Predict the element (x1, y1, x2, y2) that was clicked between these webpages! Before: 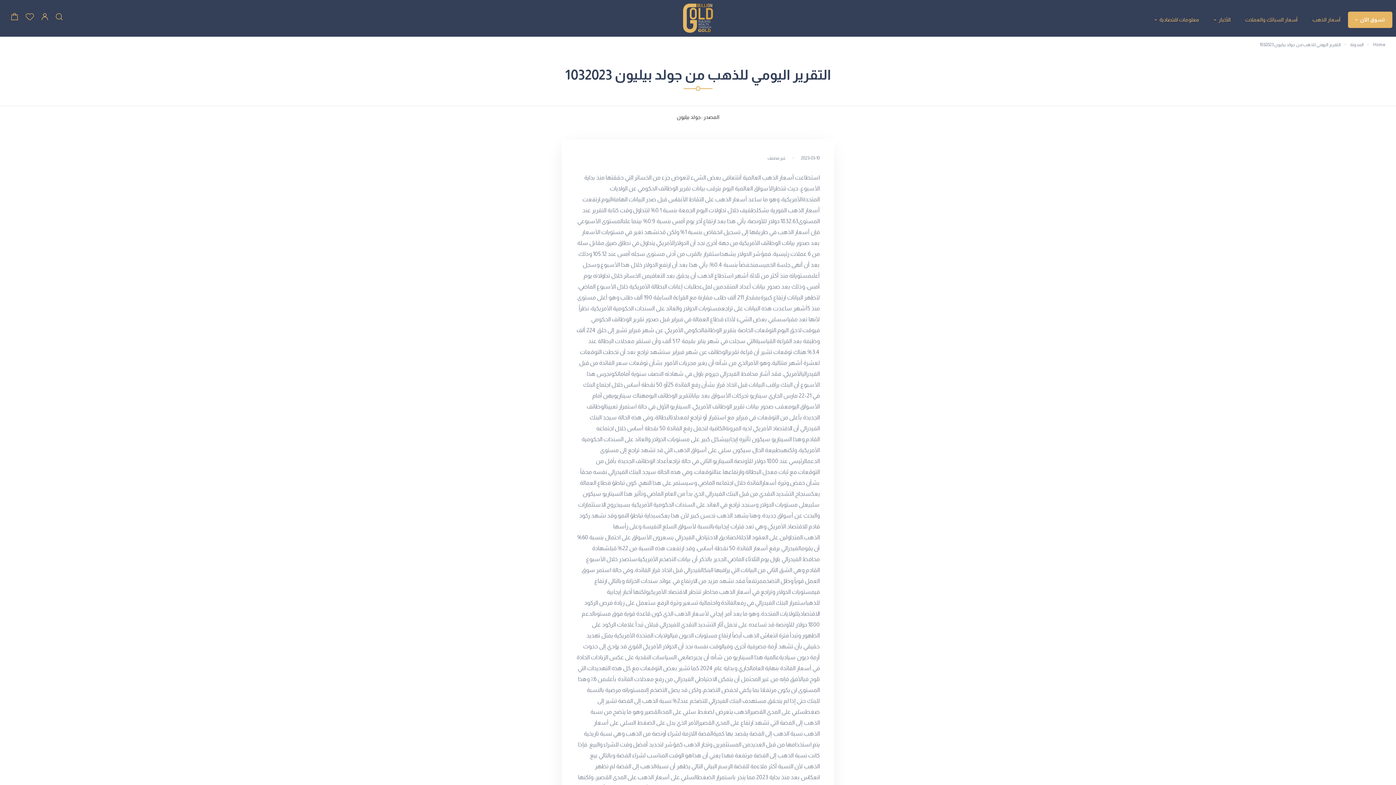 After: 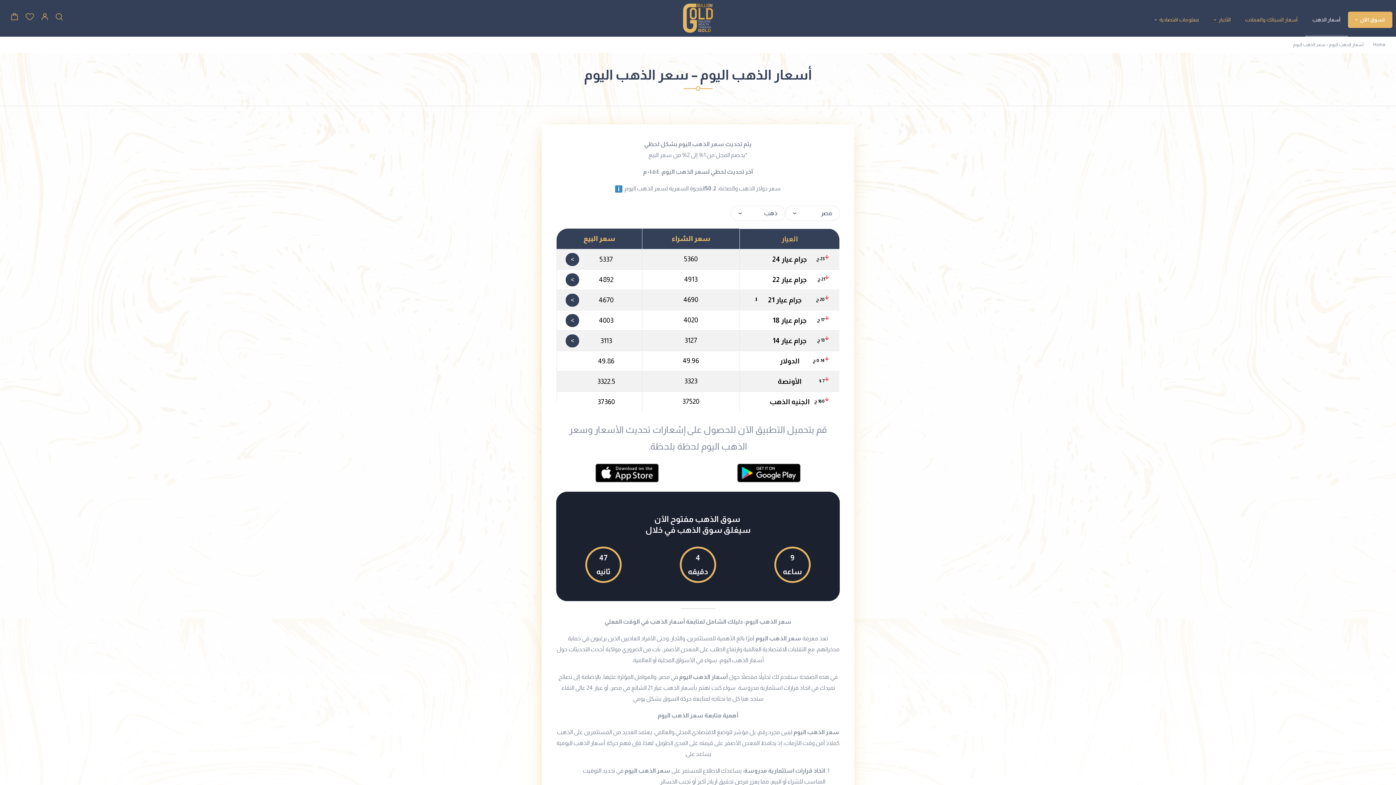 Action: bbox: (1305, 3, 1348, 36) label: أسعار الذهب